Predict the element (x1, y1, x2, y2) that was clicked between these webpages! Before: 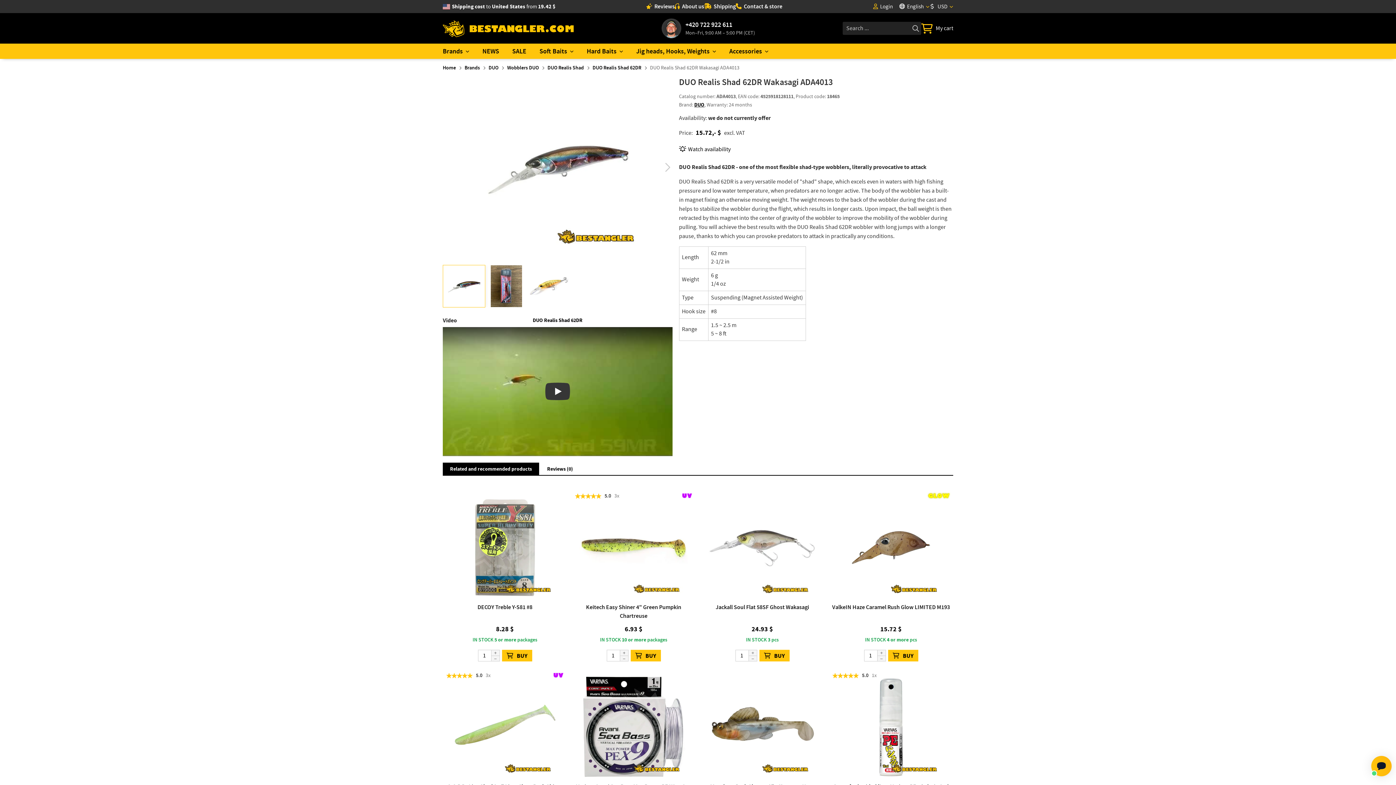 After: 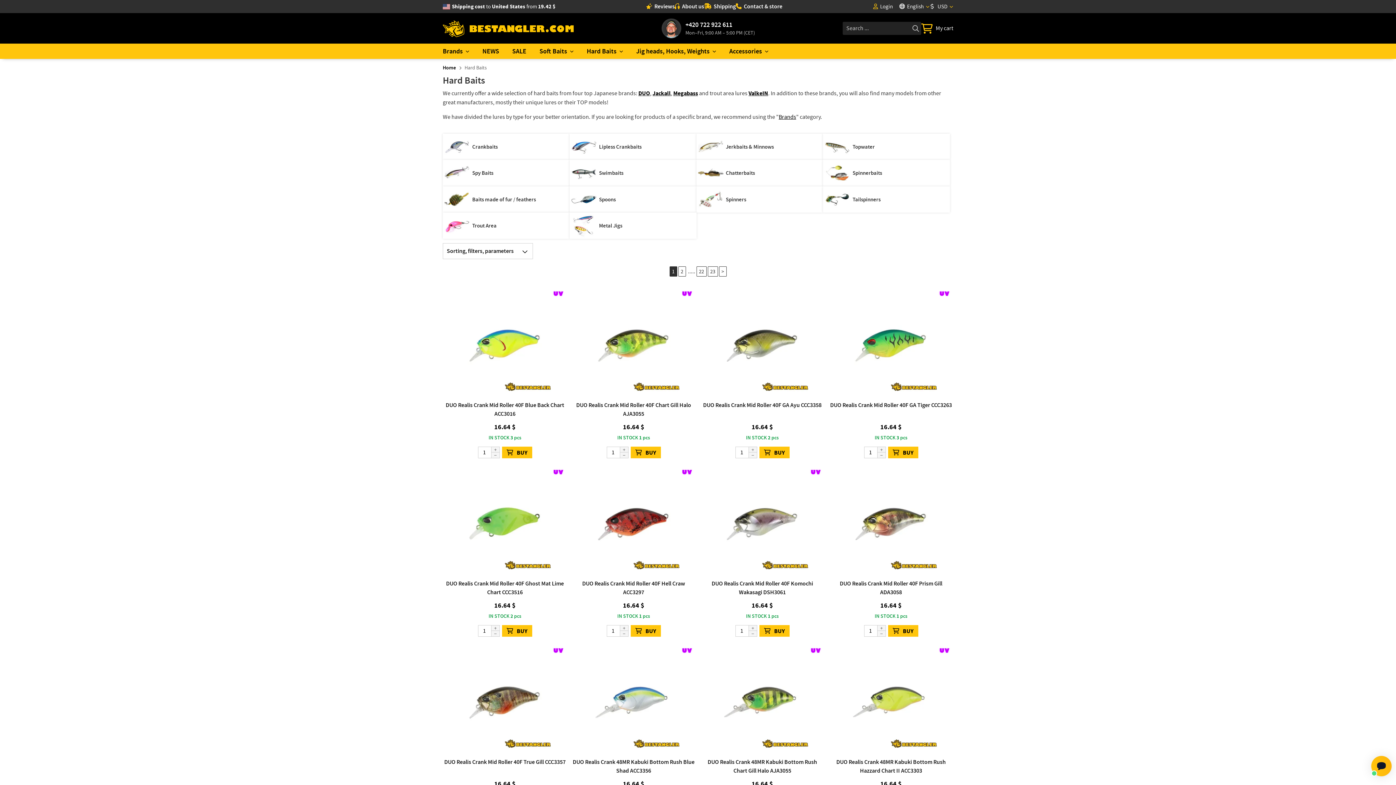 Action: label: Hard Baits bbox: (580, 43, 629, 58)